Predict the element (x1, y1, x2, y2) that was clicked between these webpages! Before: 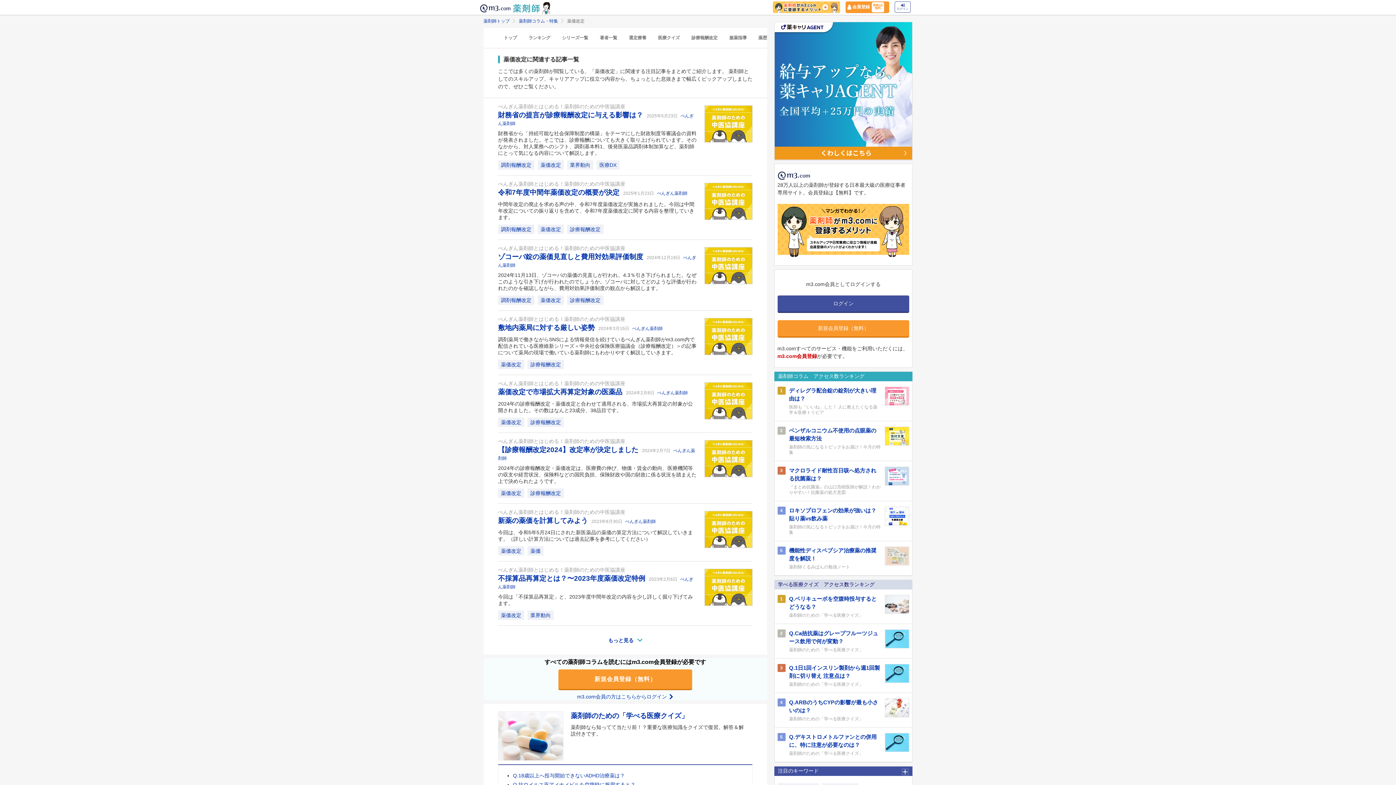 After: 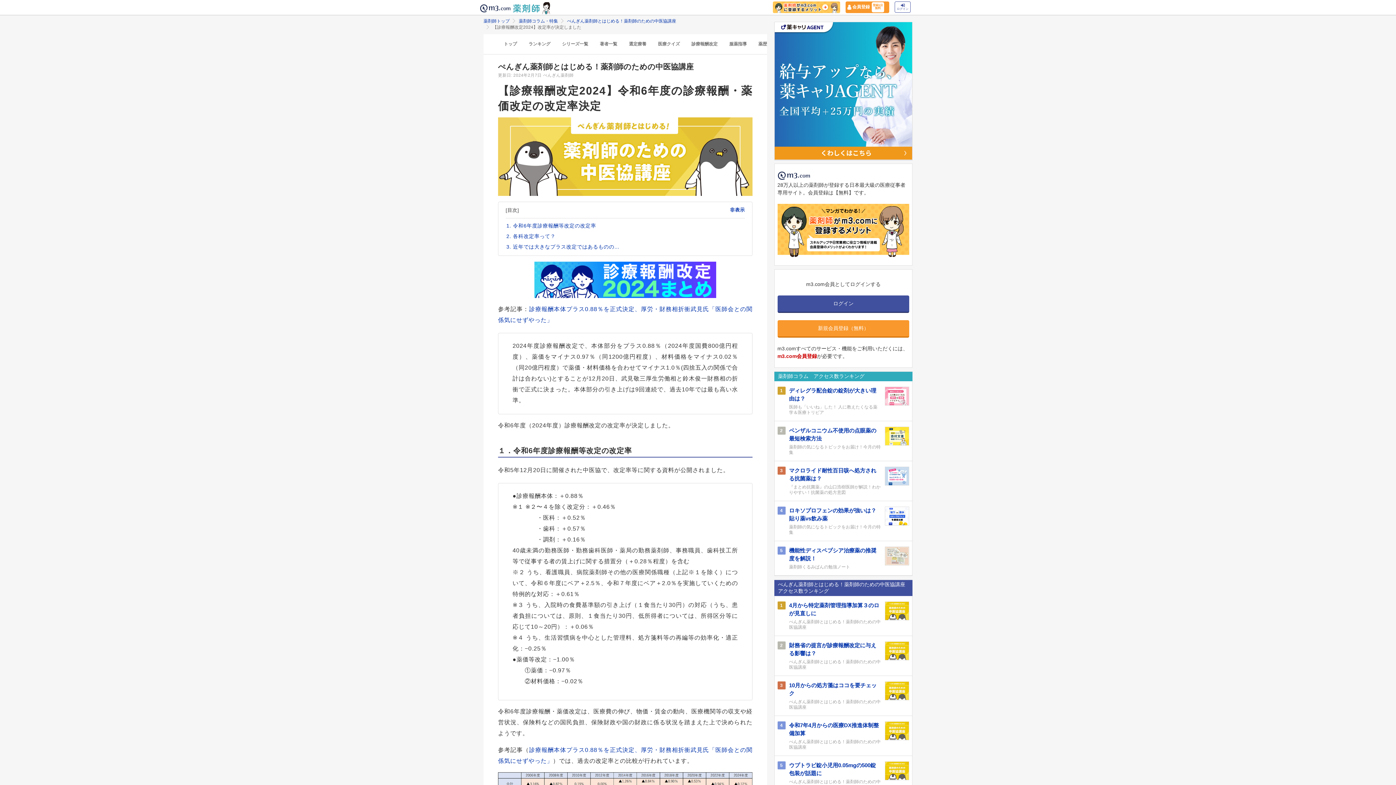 Action: bbox: (705, 473, 754, 479)